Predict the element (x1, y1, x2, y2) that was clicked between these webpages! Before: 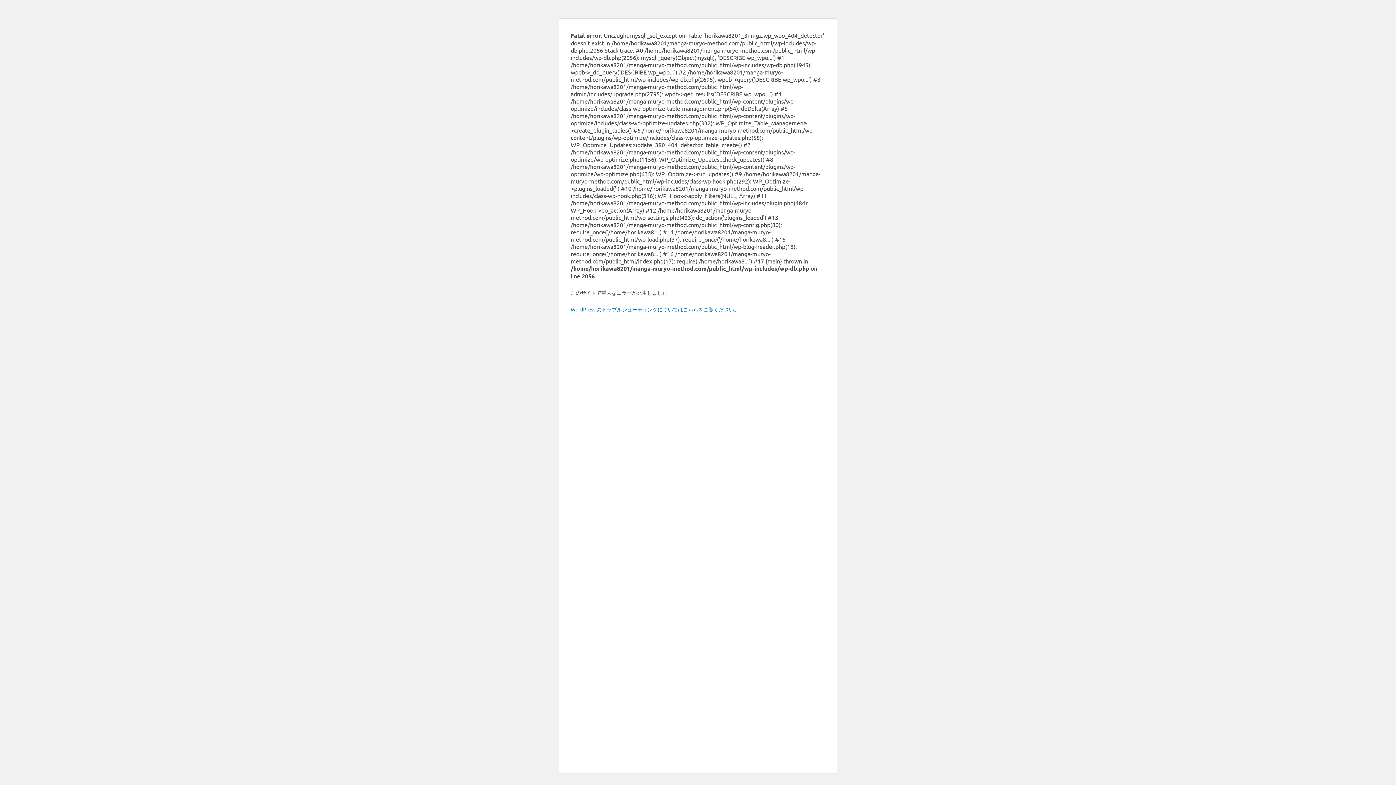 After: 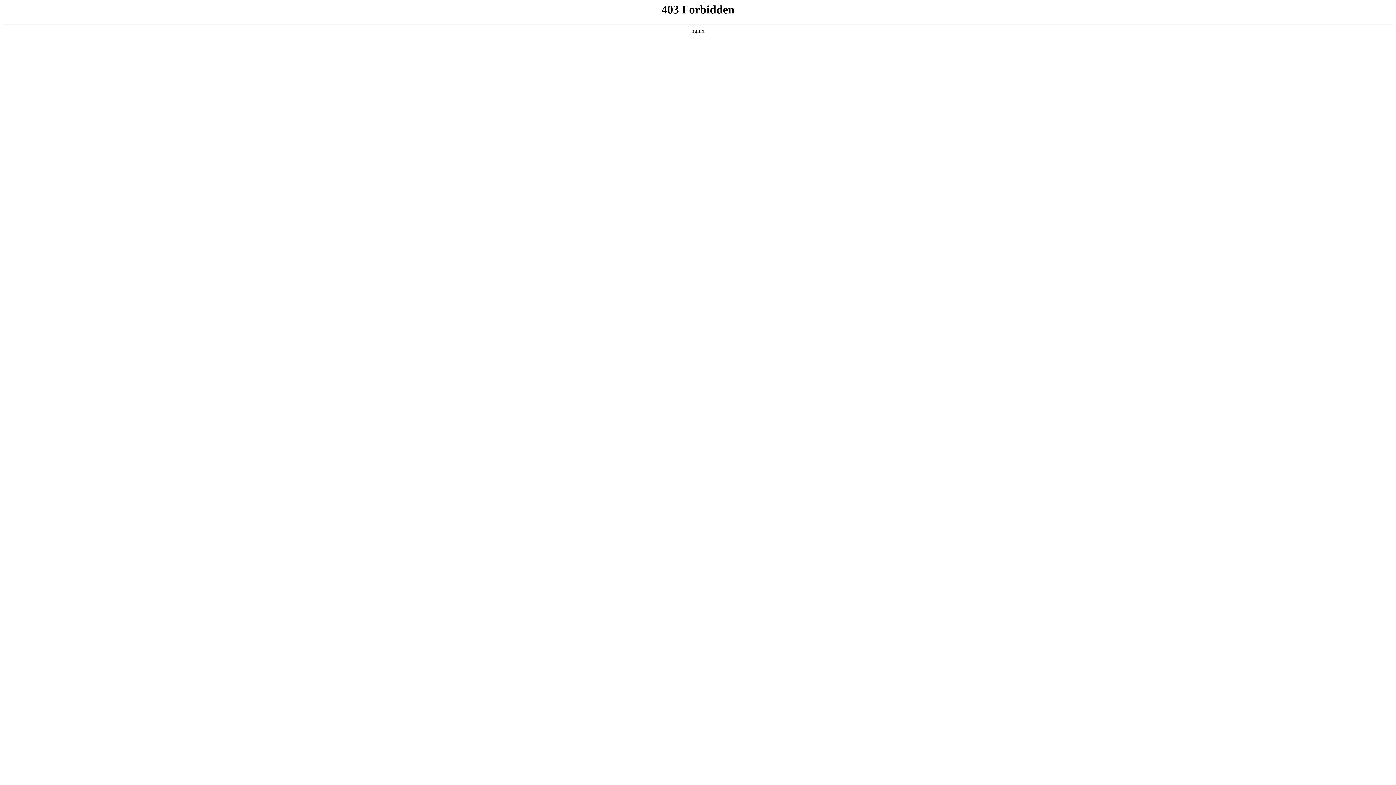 Action: bbox: (570, 306, 739, 312) label: WordPress のトラブルシューティングについてはこちらをご覧ください。